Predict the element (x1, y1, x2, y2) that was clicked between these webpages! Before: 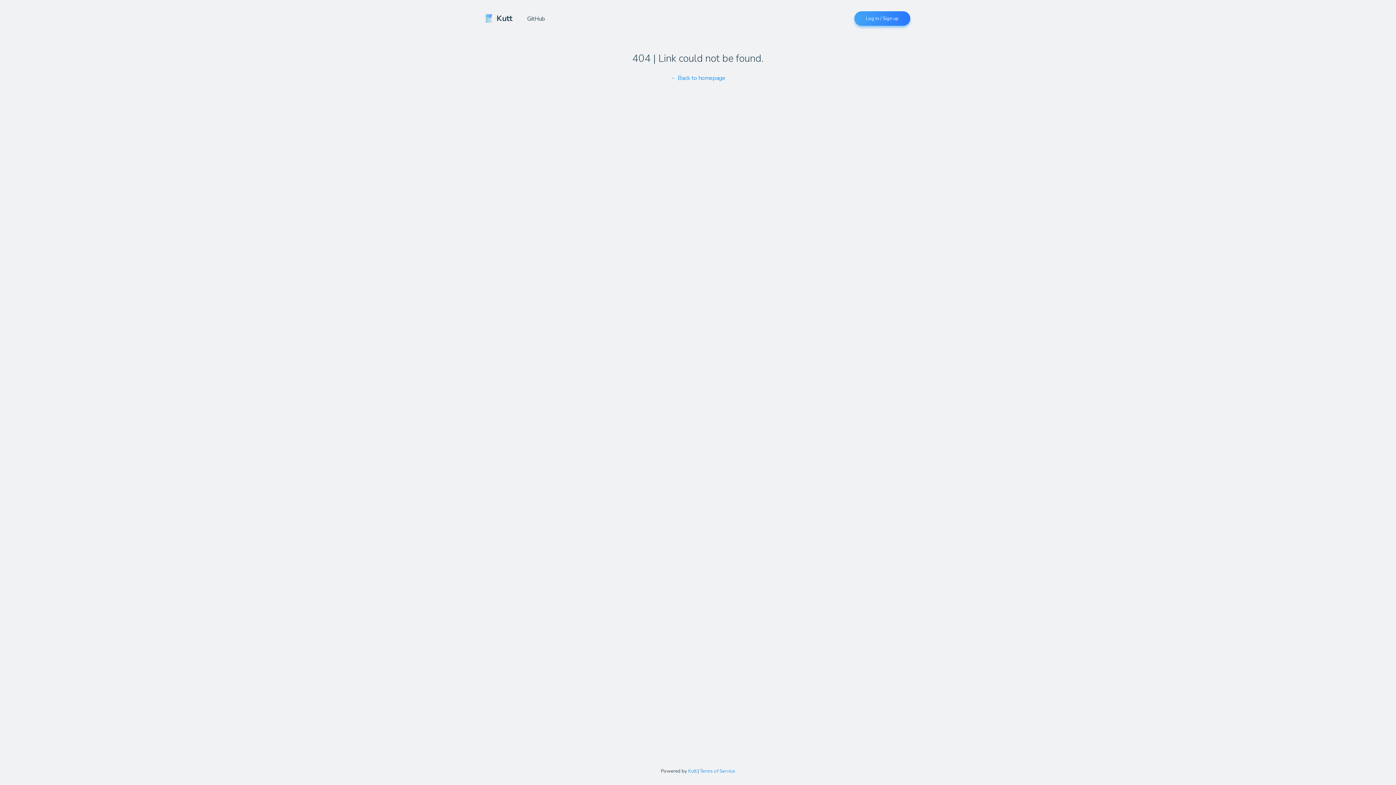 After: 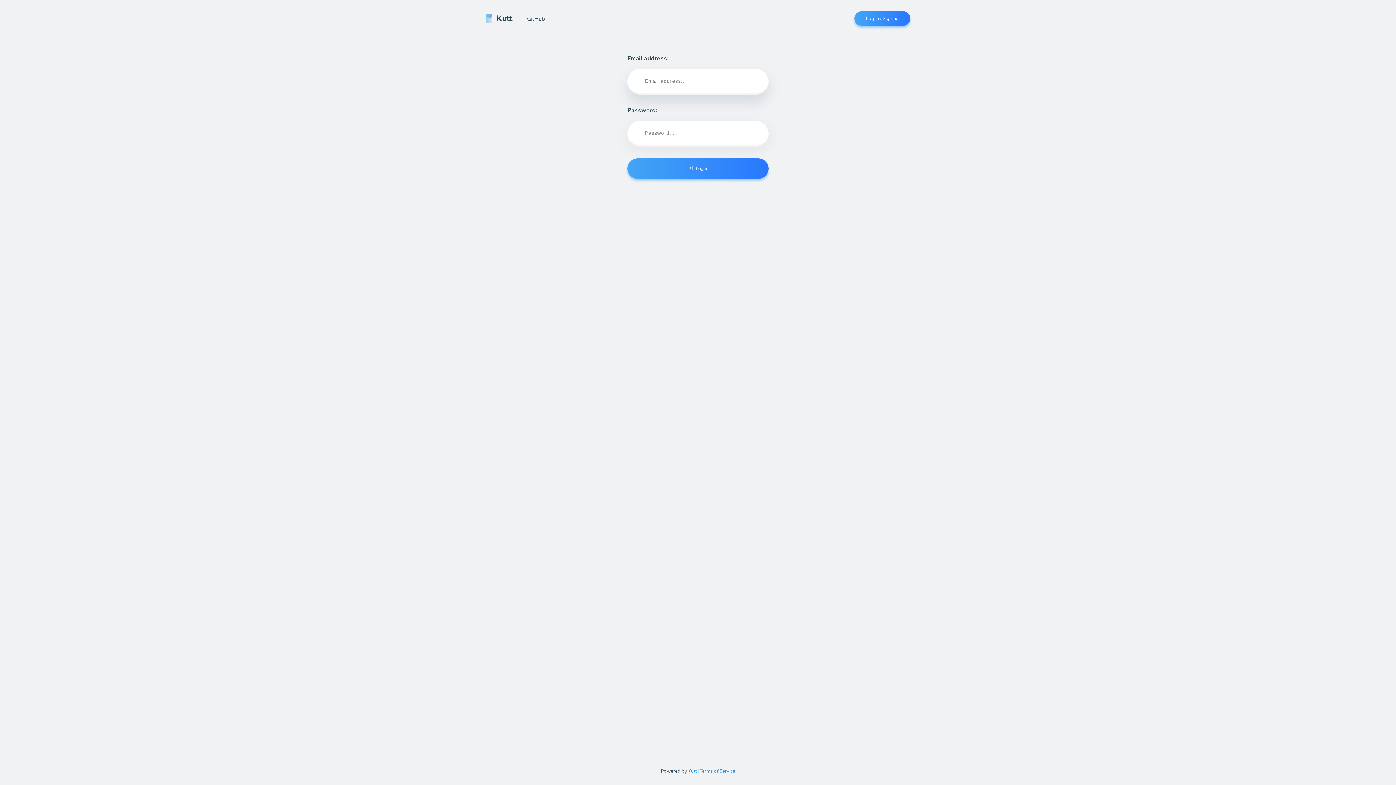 Action: bbox: (854, 11, 910, 25) label: Log in / Sign up